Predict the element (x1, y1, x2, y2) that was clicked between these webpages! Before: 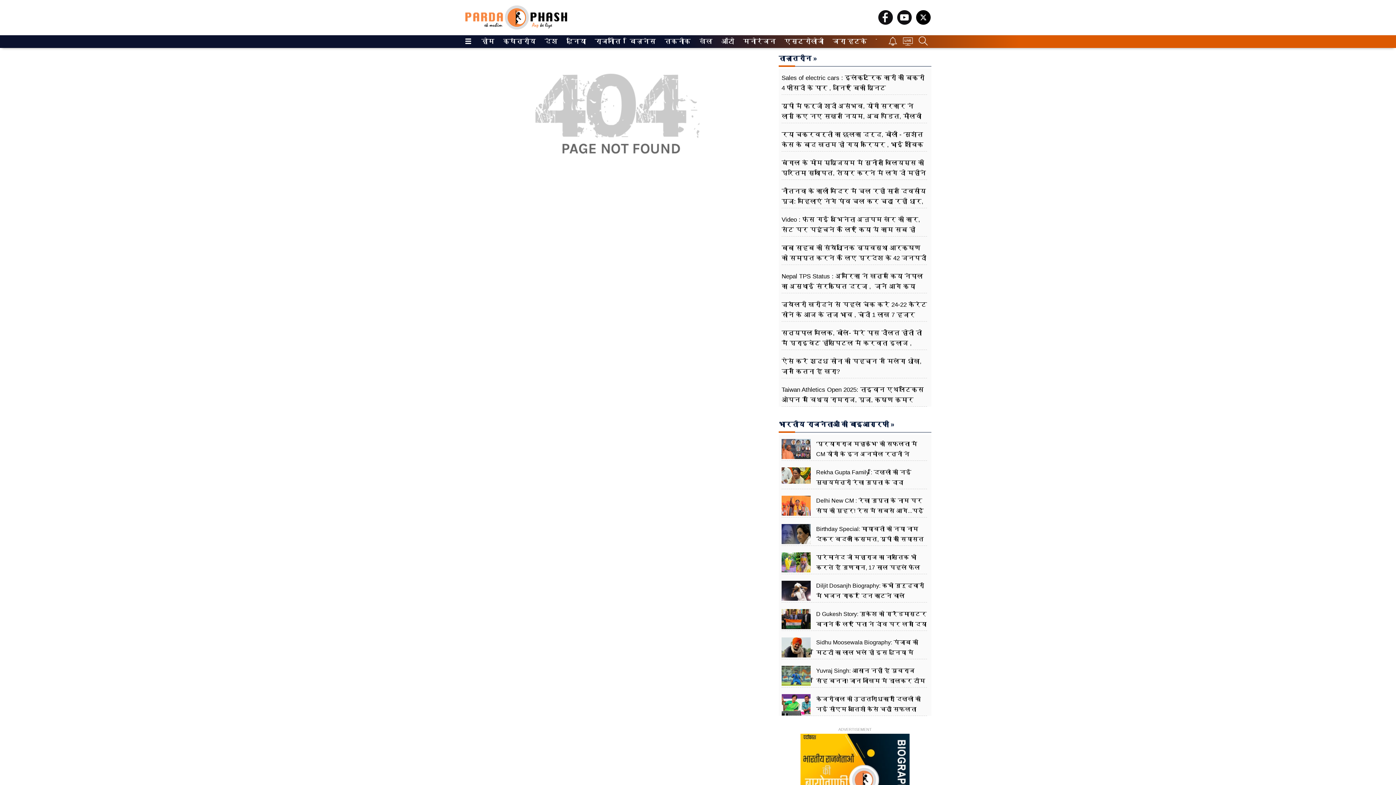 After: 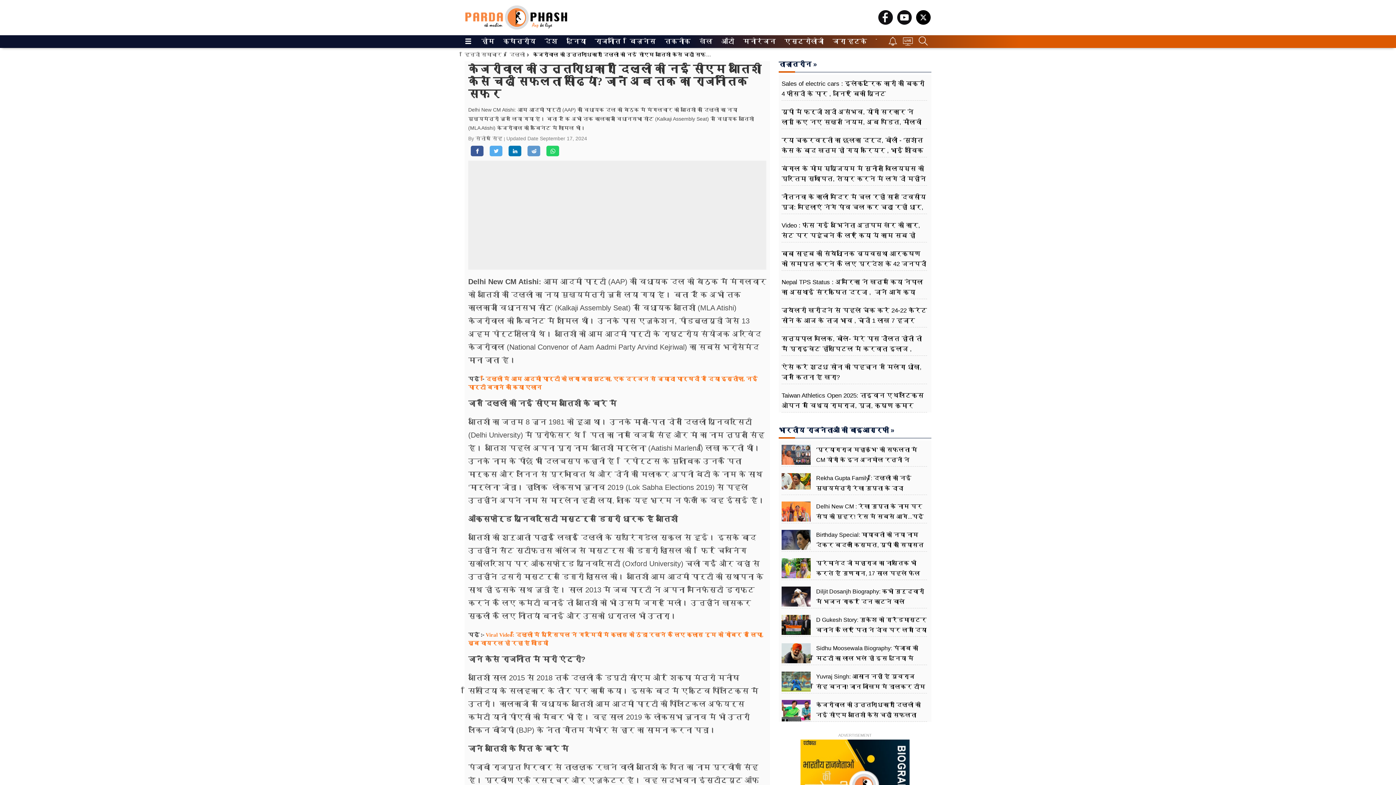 Action: bbox: (781, 694, 927, 735) label: केजरीवाल की उत्तराधिकारी दिल्ली की नई सीएम आतिशी कैसे चढ़ीं सफलता सीढ़ियां? जानें अब तक का राजनीतिक सफर